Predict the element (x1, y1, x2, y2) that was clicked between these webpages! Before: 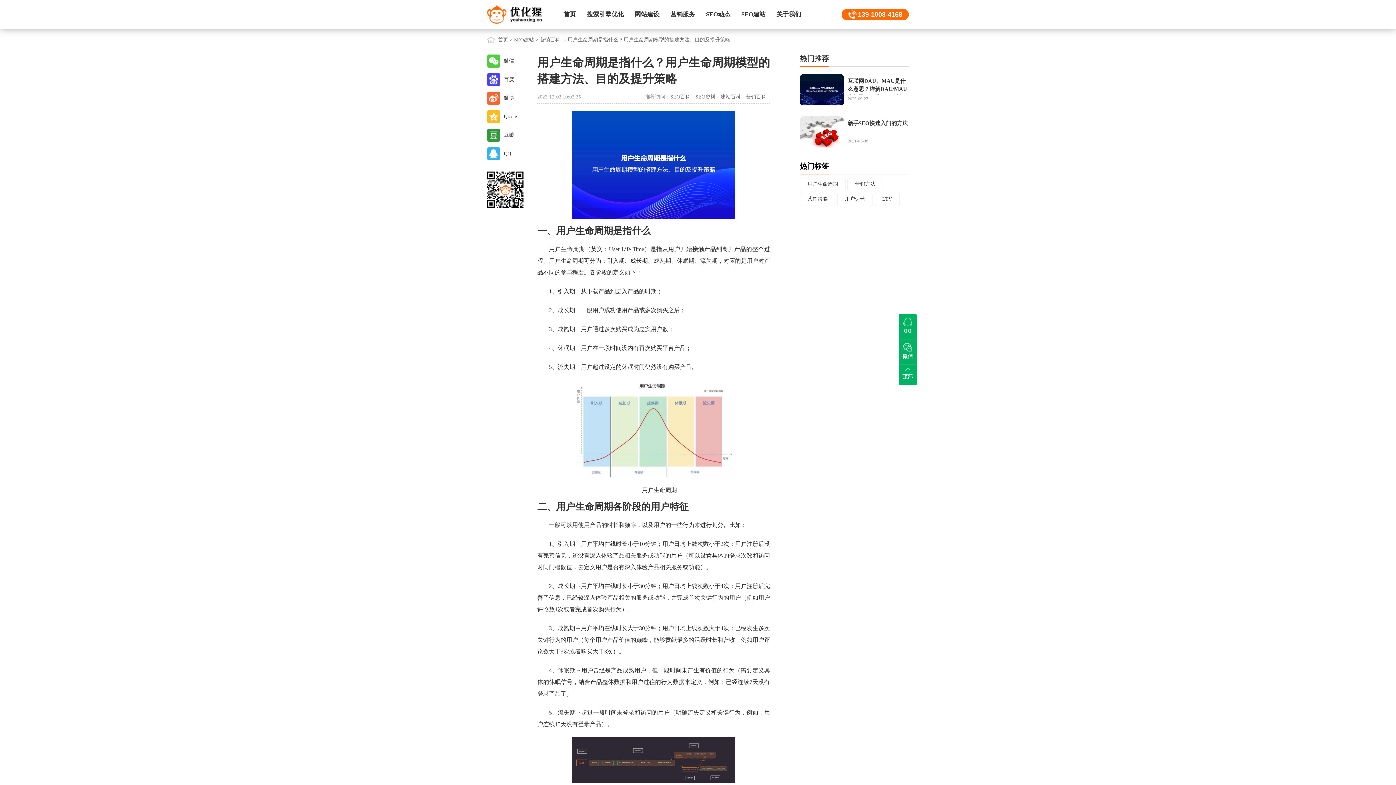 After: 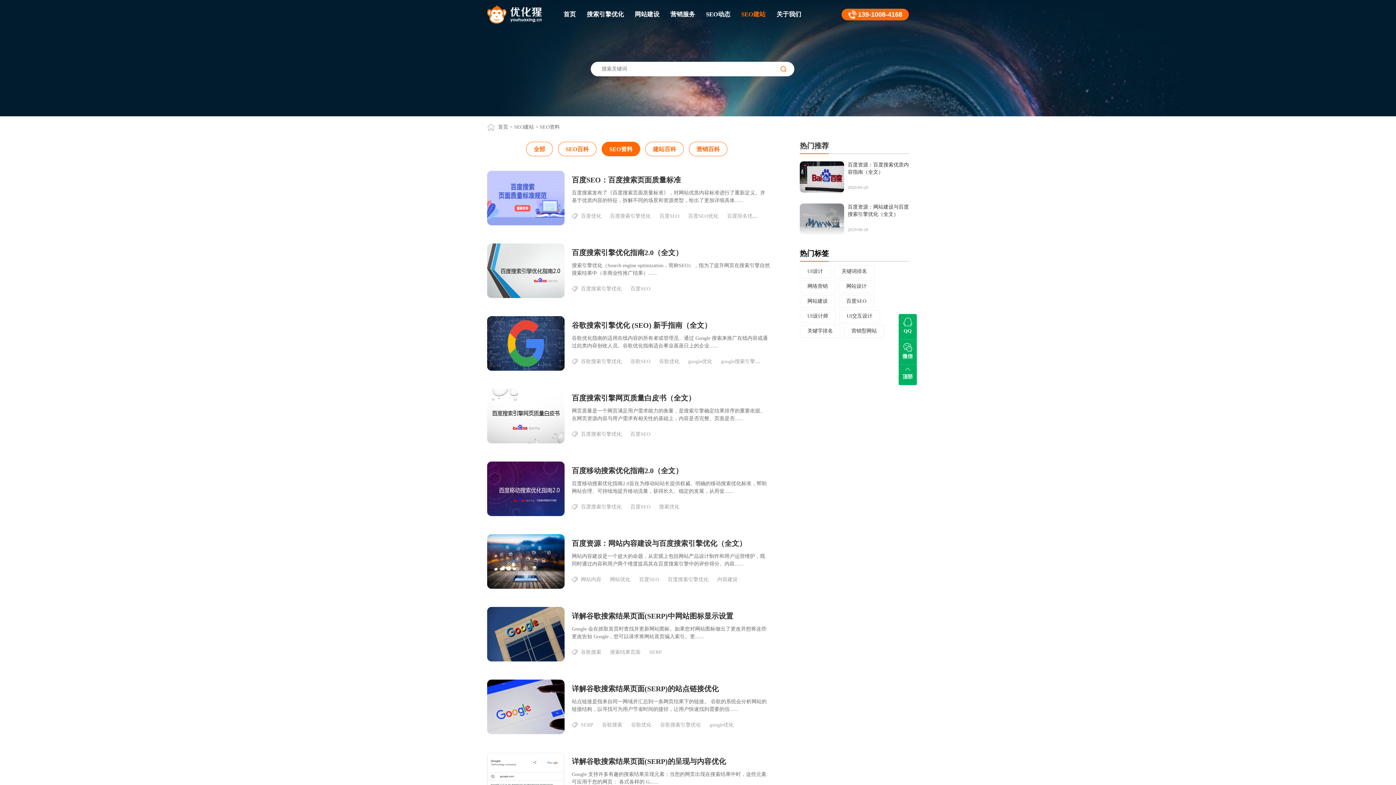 Action: label: SEO资料 bbox: (695, 94, 715, 99)